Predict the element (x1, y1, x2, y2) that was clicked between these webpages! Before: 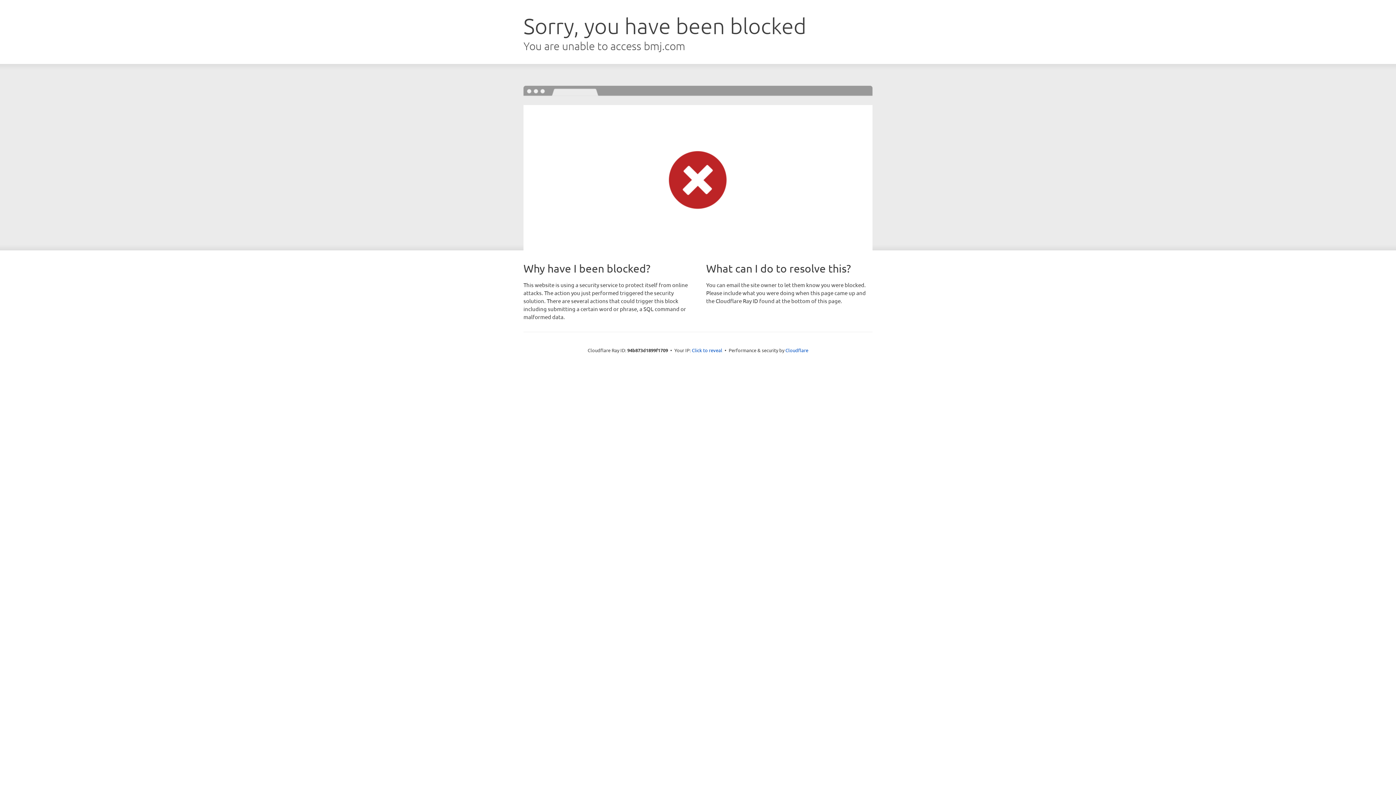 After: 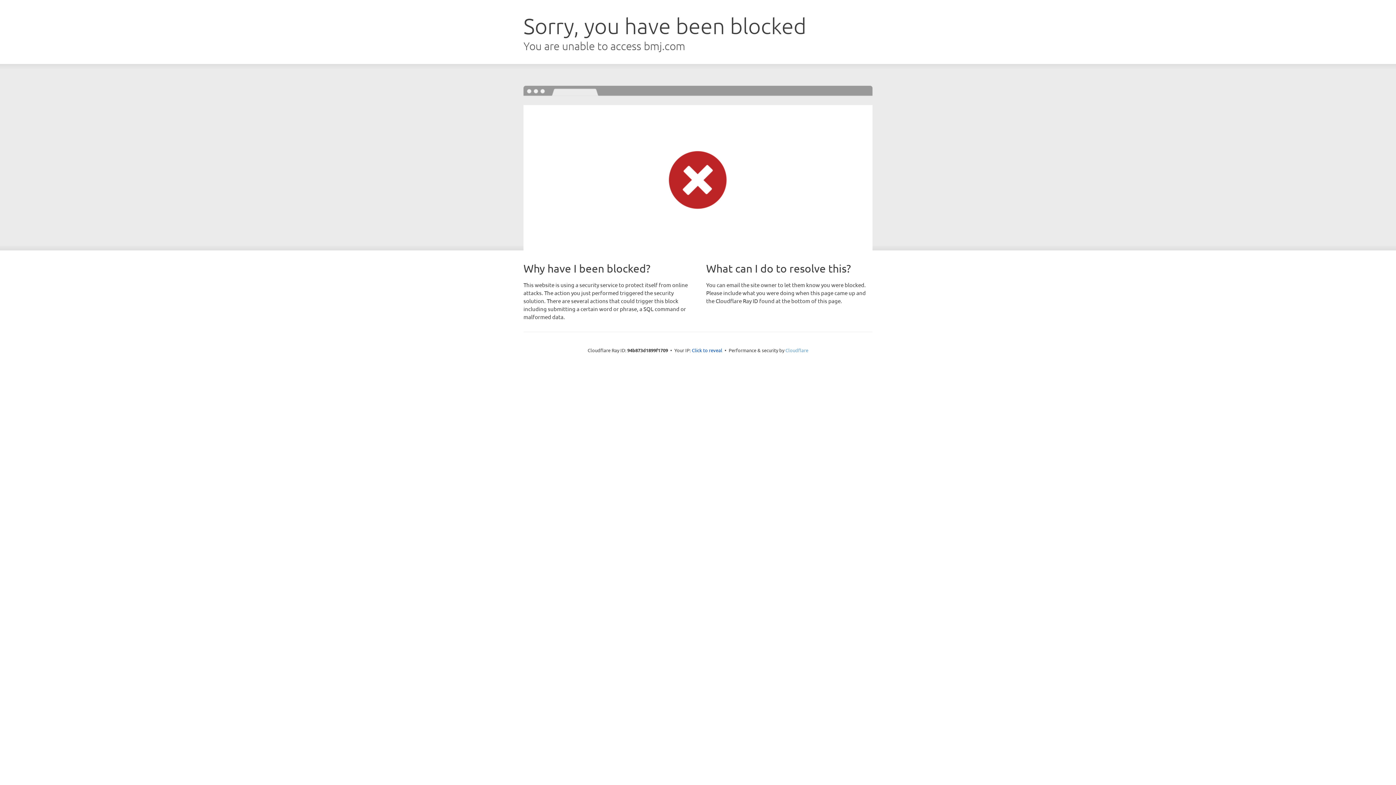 Action: bbox: (785, 347, 808, 353) label: Cloudflare